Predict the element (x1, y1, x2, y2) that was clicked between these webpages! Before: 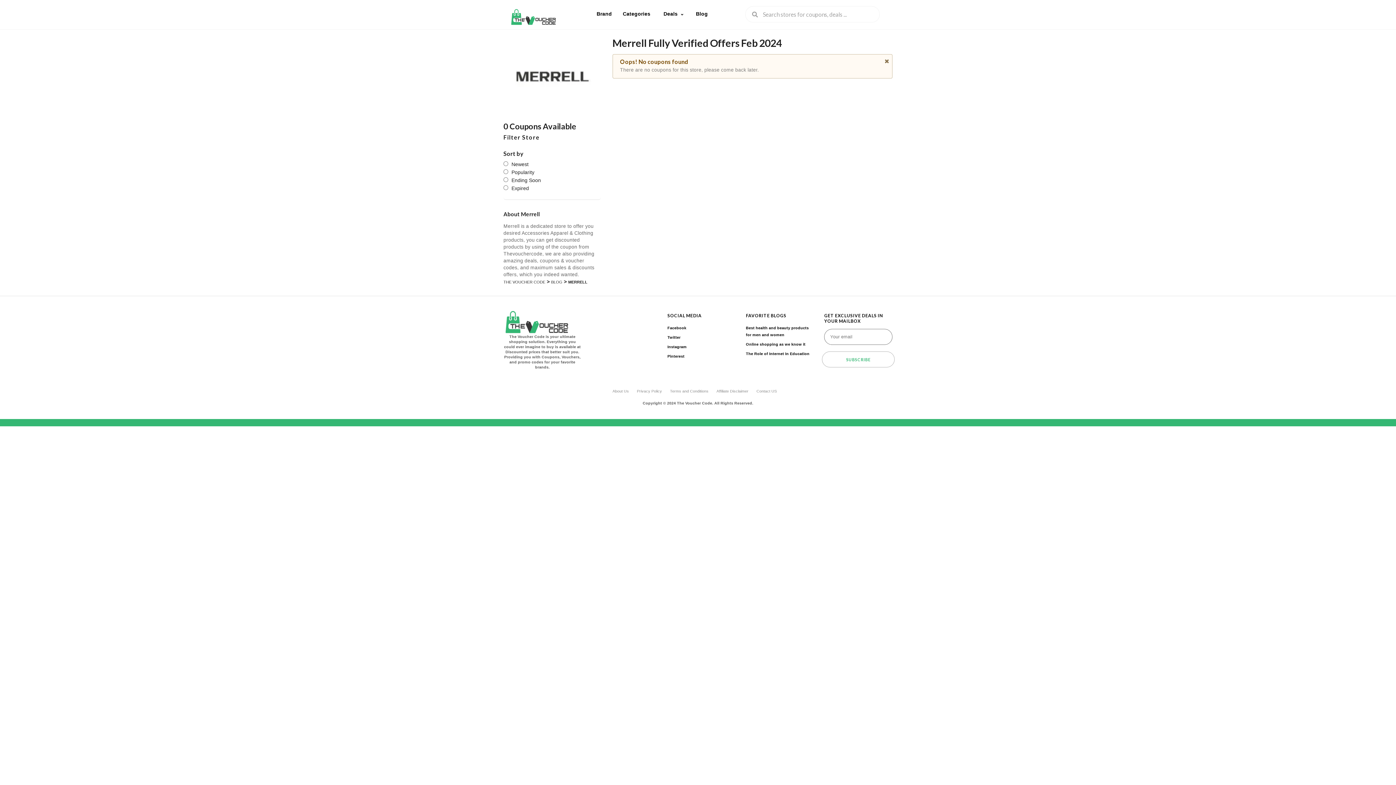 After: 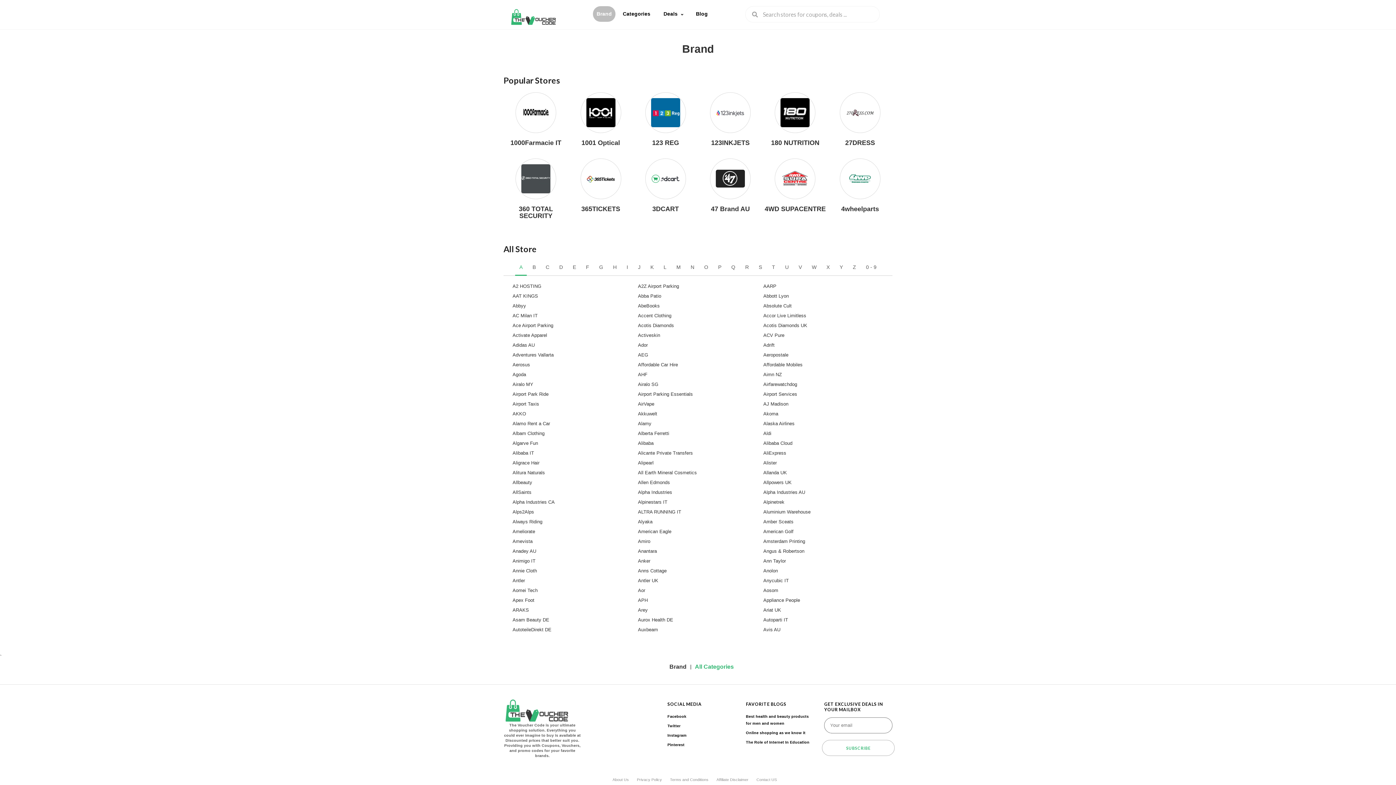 Action: bbox: (593, 6, 615, 21) label: Brand